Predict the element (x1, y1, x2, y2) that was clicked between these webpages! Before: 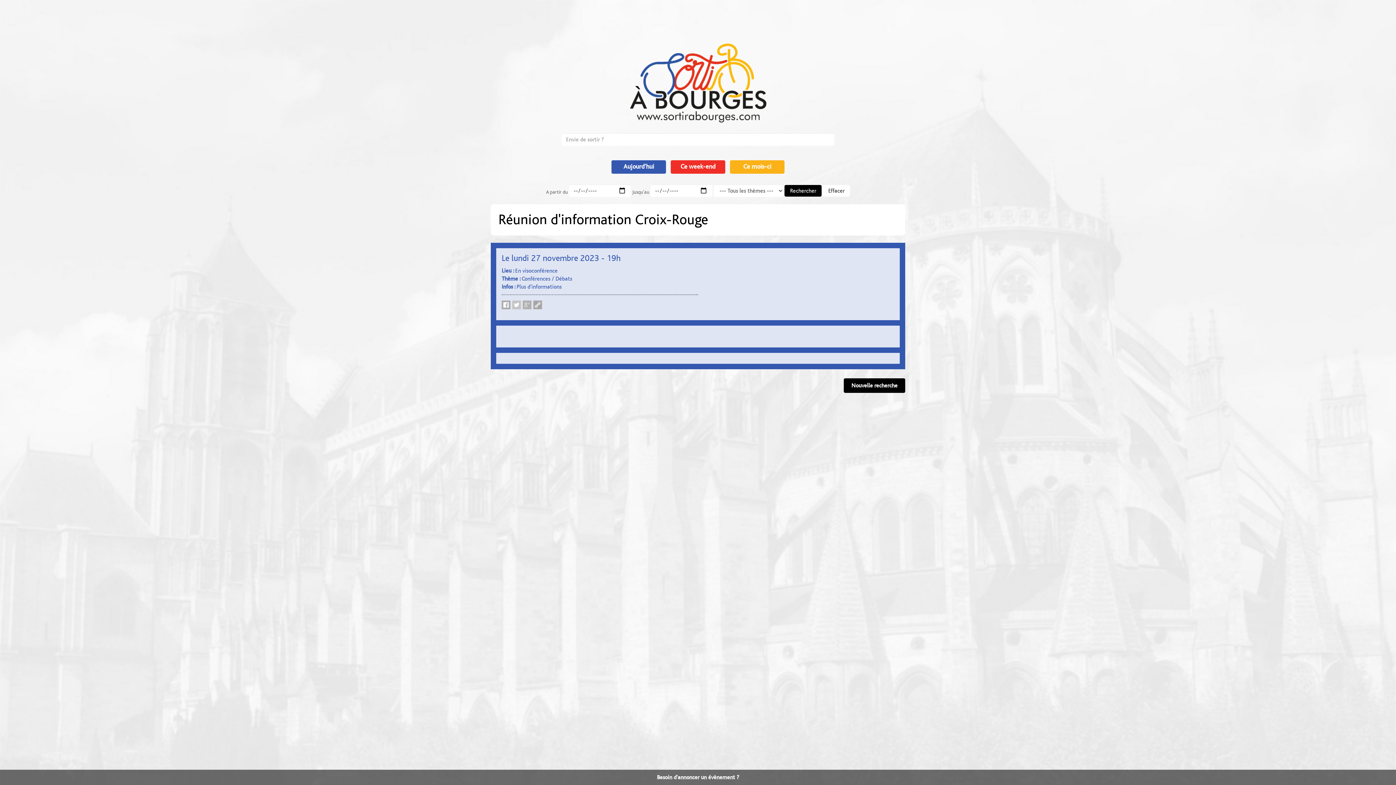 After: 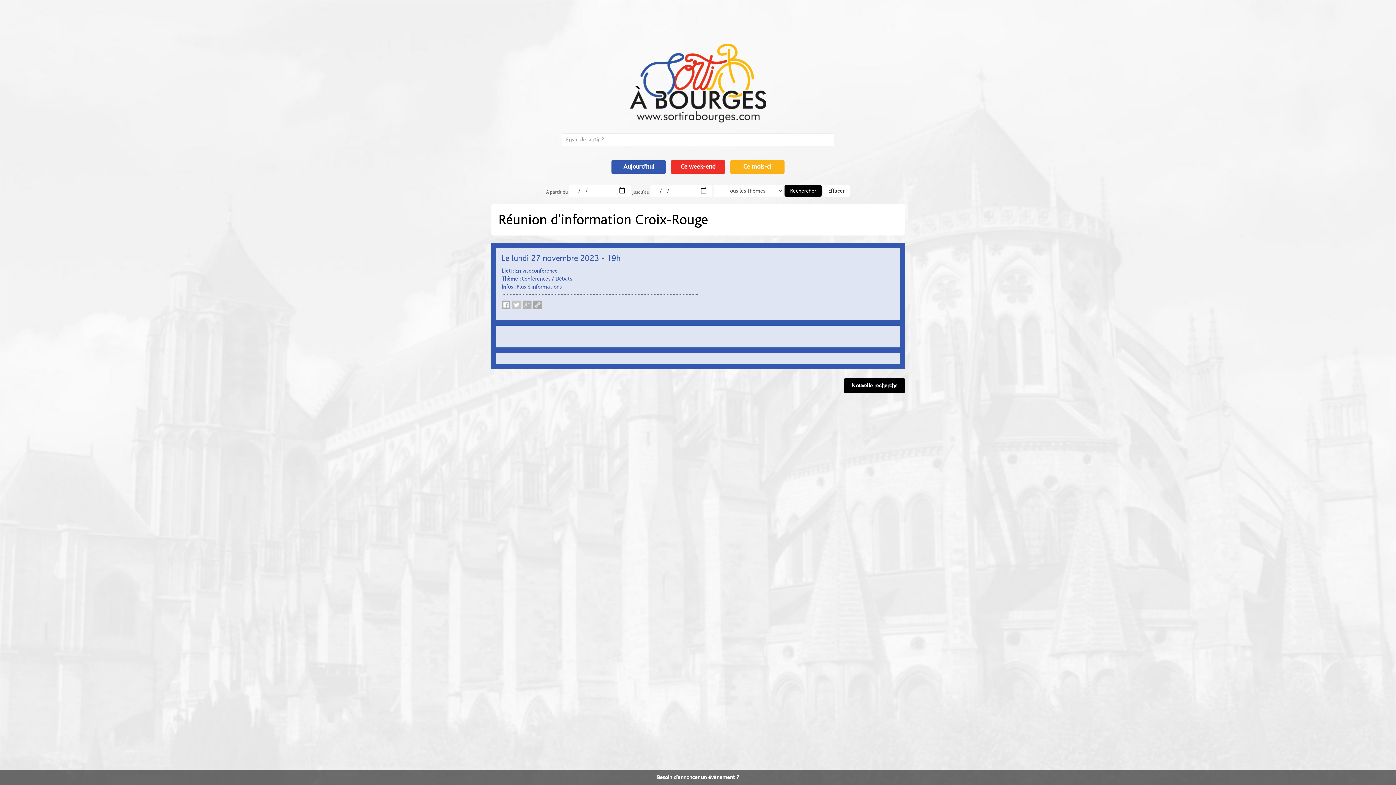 Action: bbox: (516, 283, 561, 289) label: Plus d'informations